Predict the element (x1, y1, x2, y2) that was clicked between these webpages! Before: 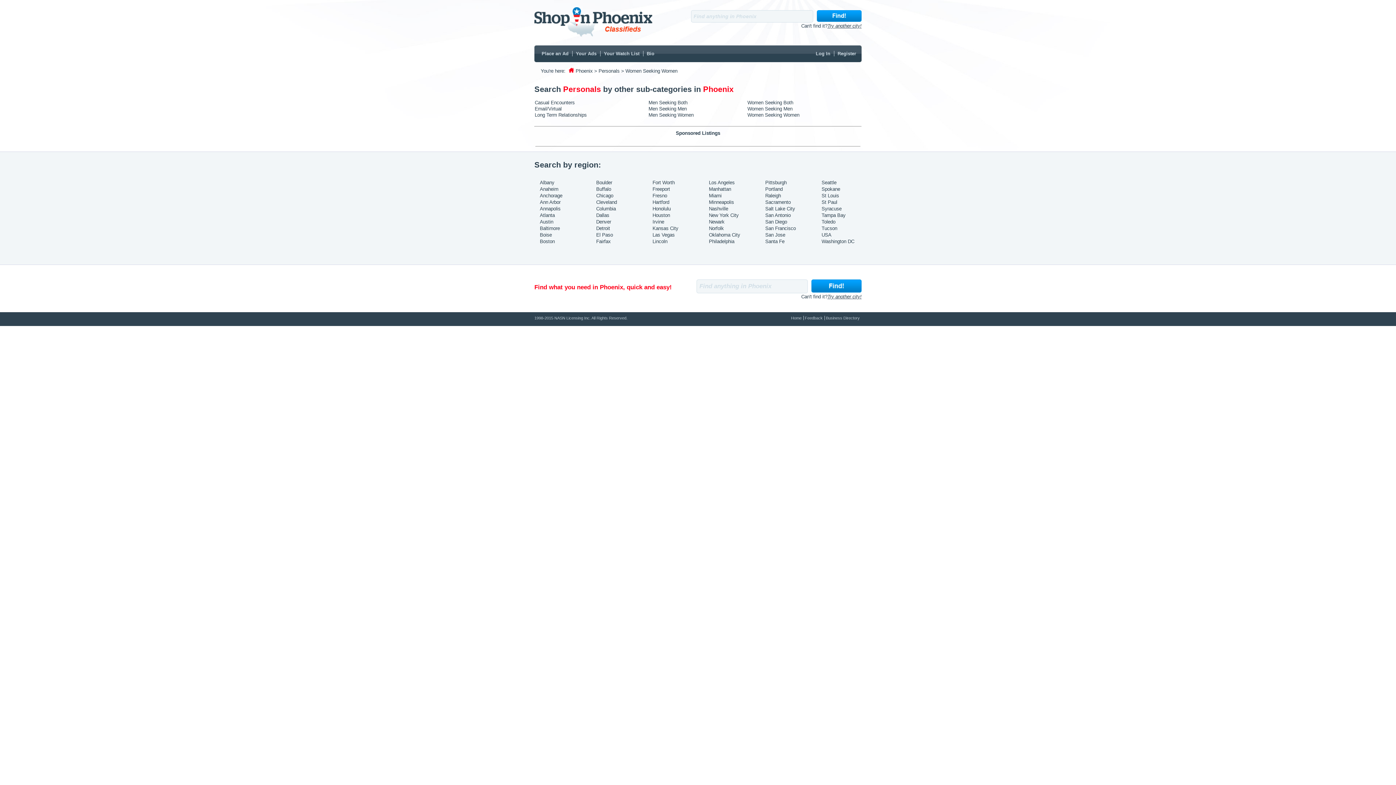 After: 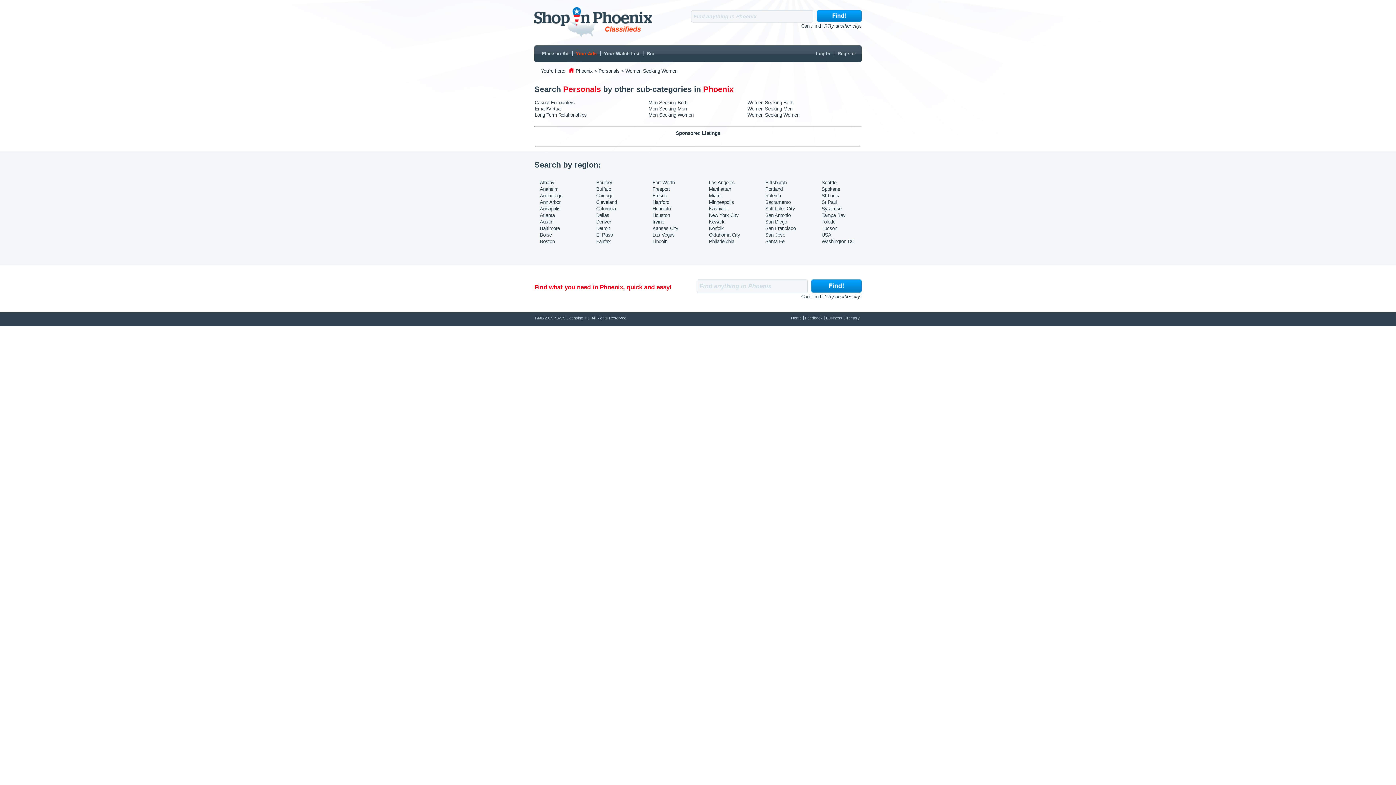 Action: label: Your Ads bbox: (574, 50, 600, 56)